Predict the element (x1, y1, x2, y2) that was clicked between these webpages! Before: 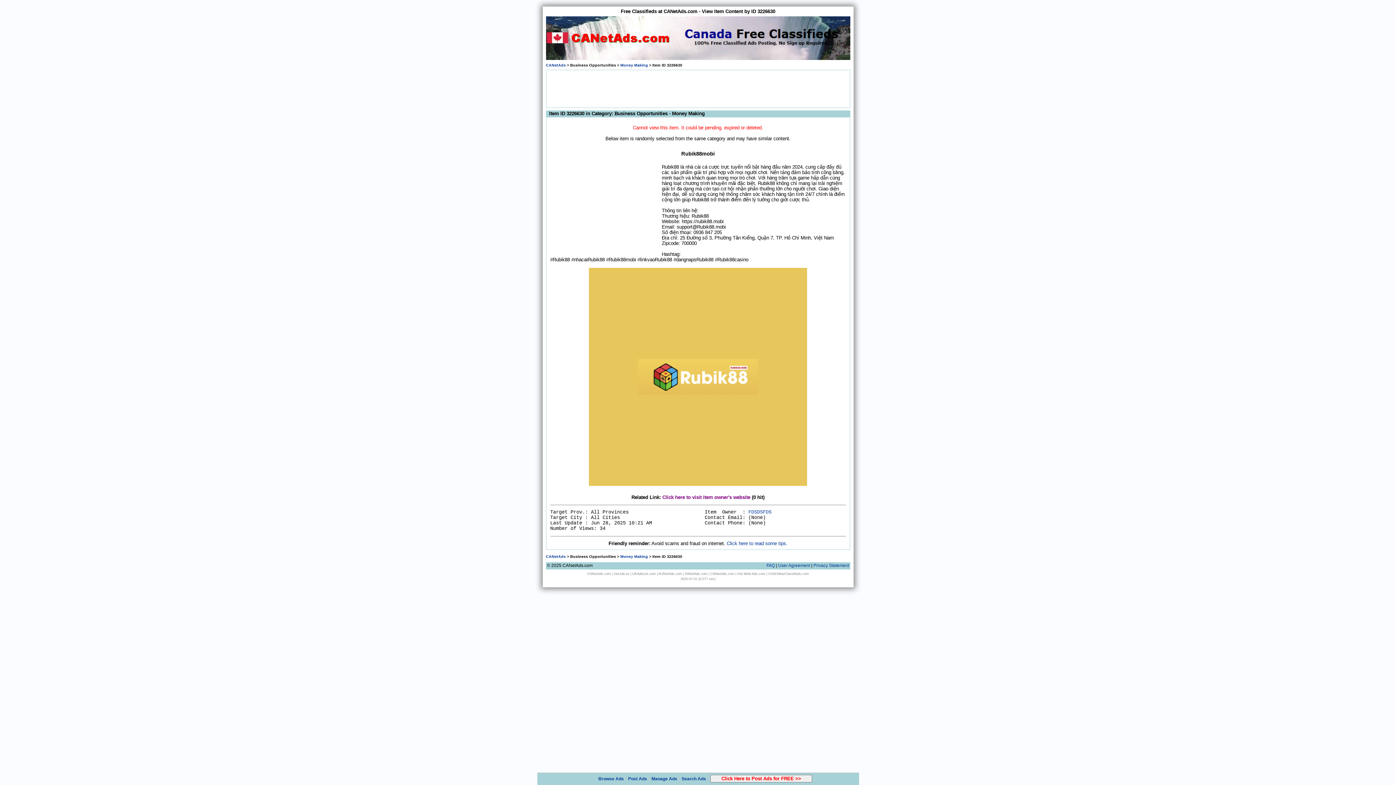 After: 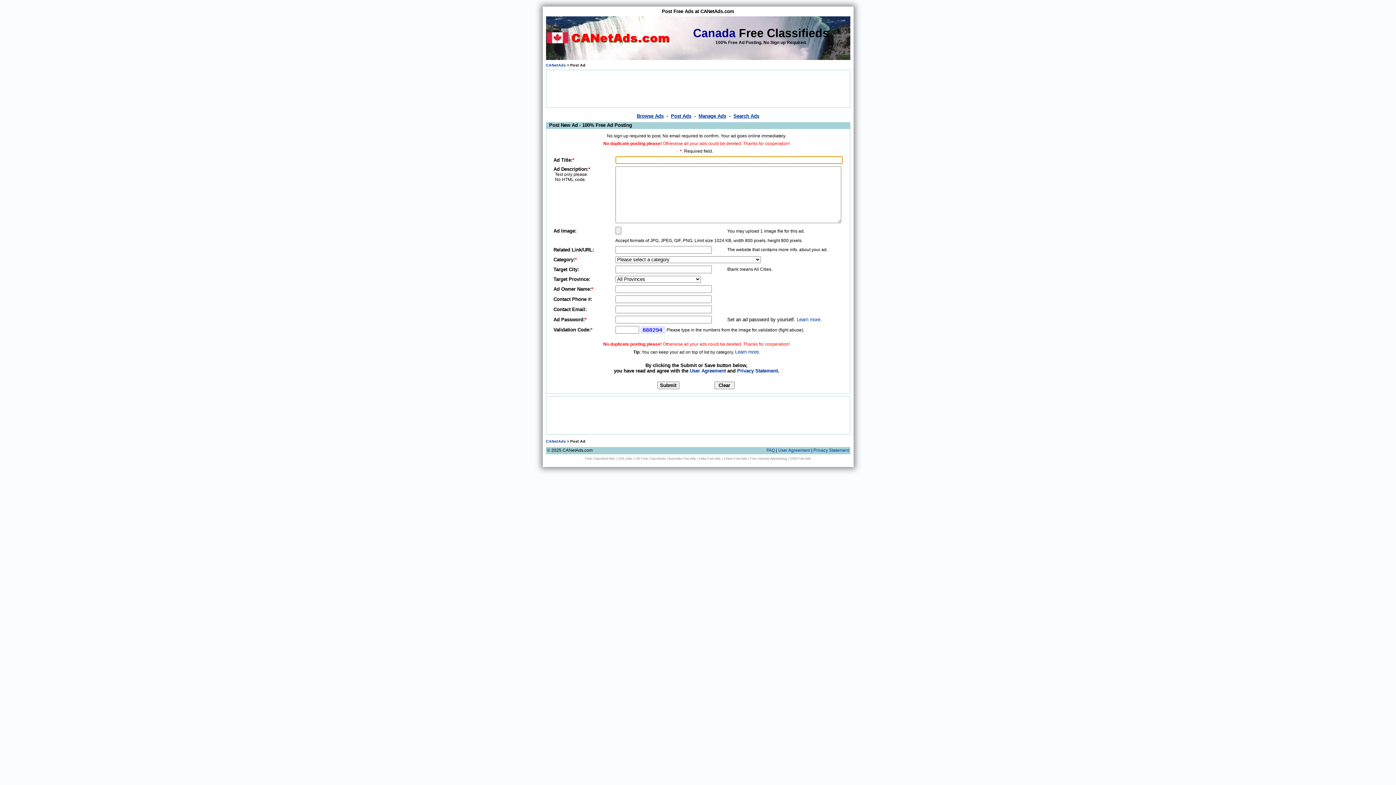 Action: bbox: (628, 776, 647, 781) label: Post Ads